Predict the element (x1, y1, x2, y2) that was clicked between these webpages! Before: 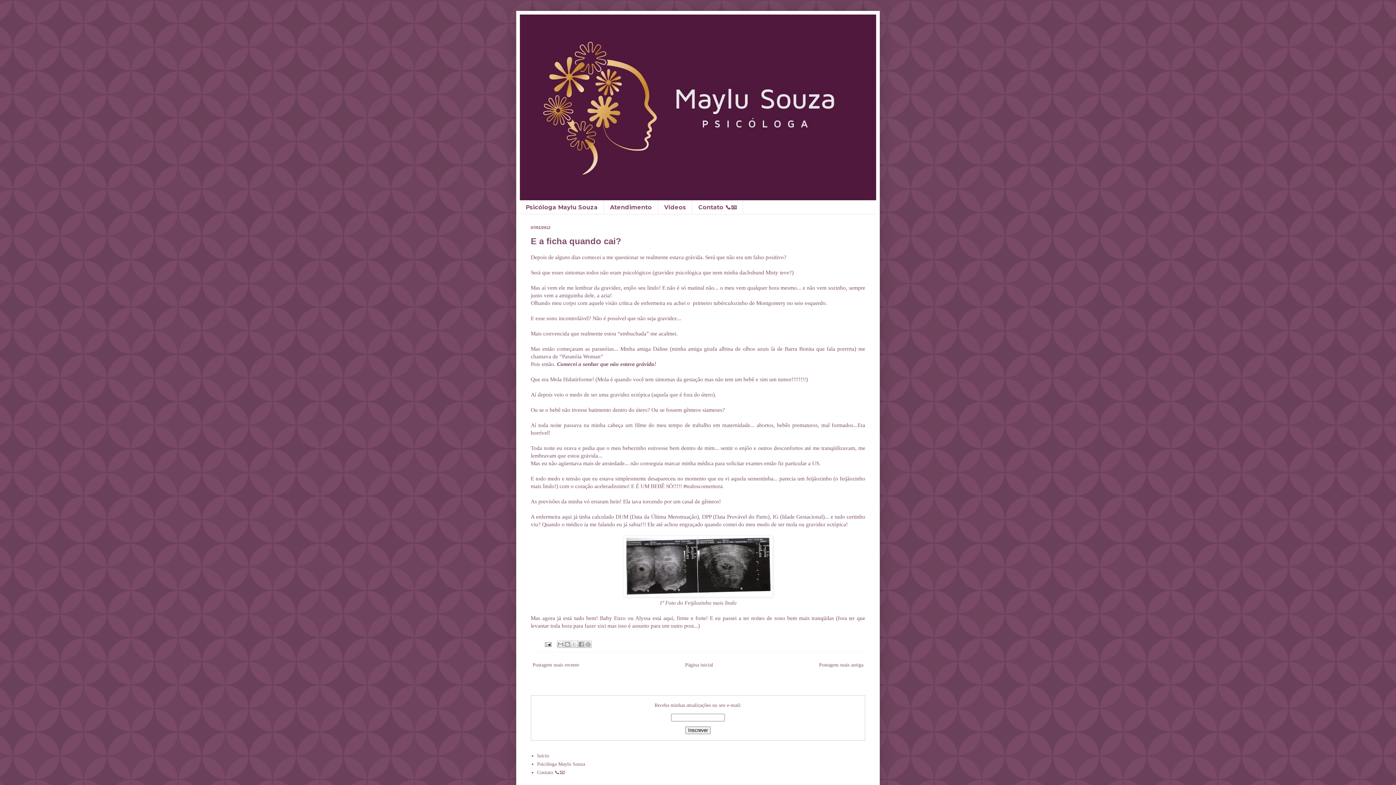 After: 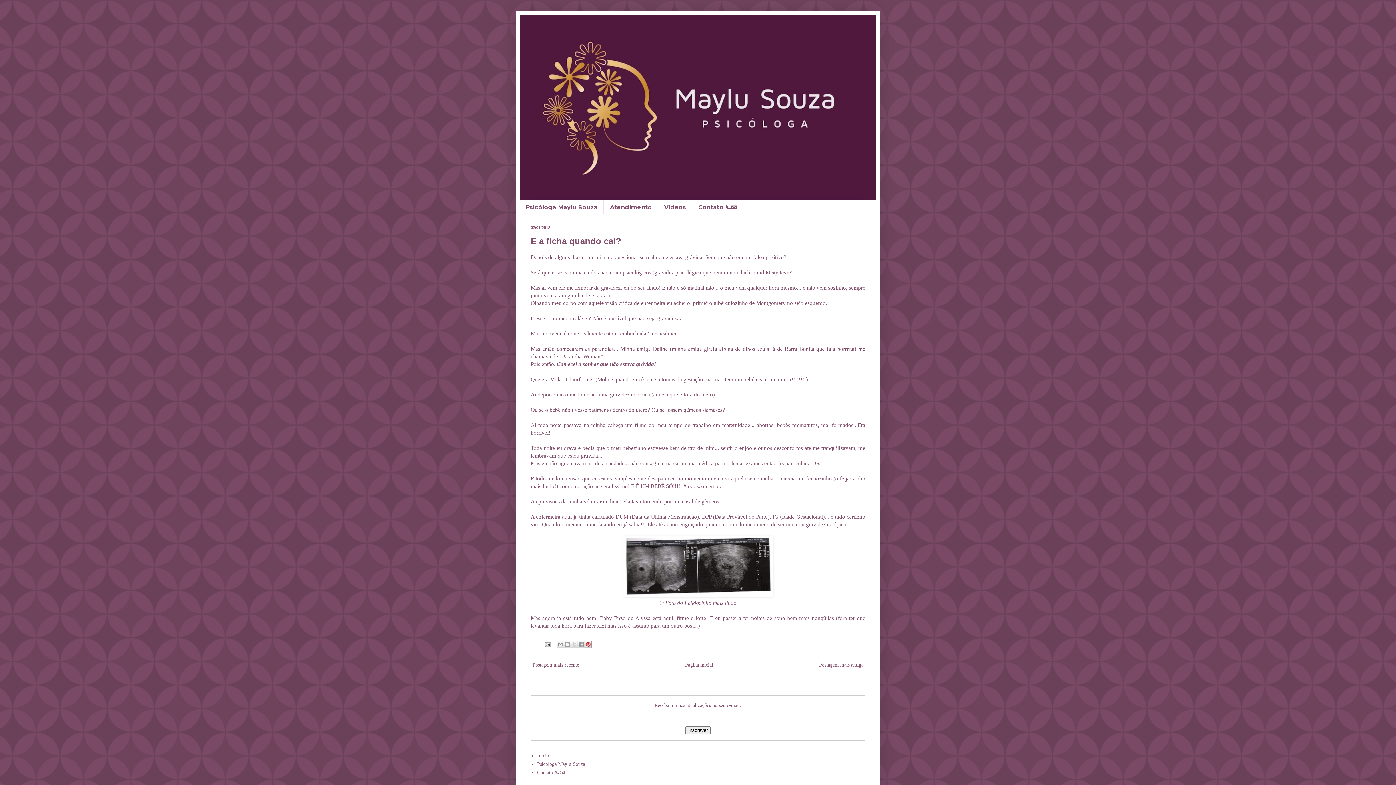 Action: bbox: (584, 641, 592, 648) label: Compartilhar com o Pinterest